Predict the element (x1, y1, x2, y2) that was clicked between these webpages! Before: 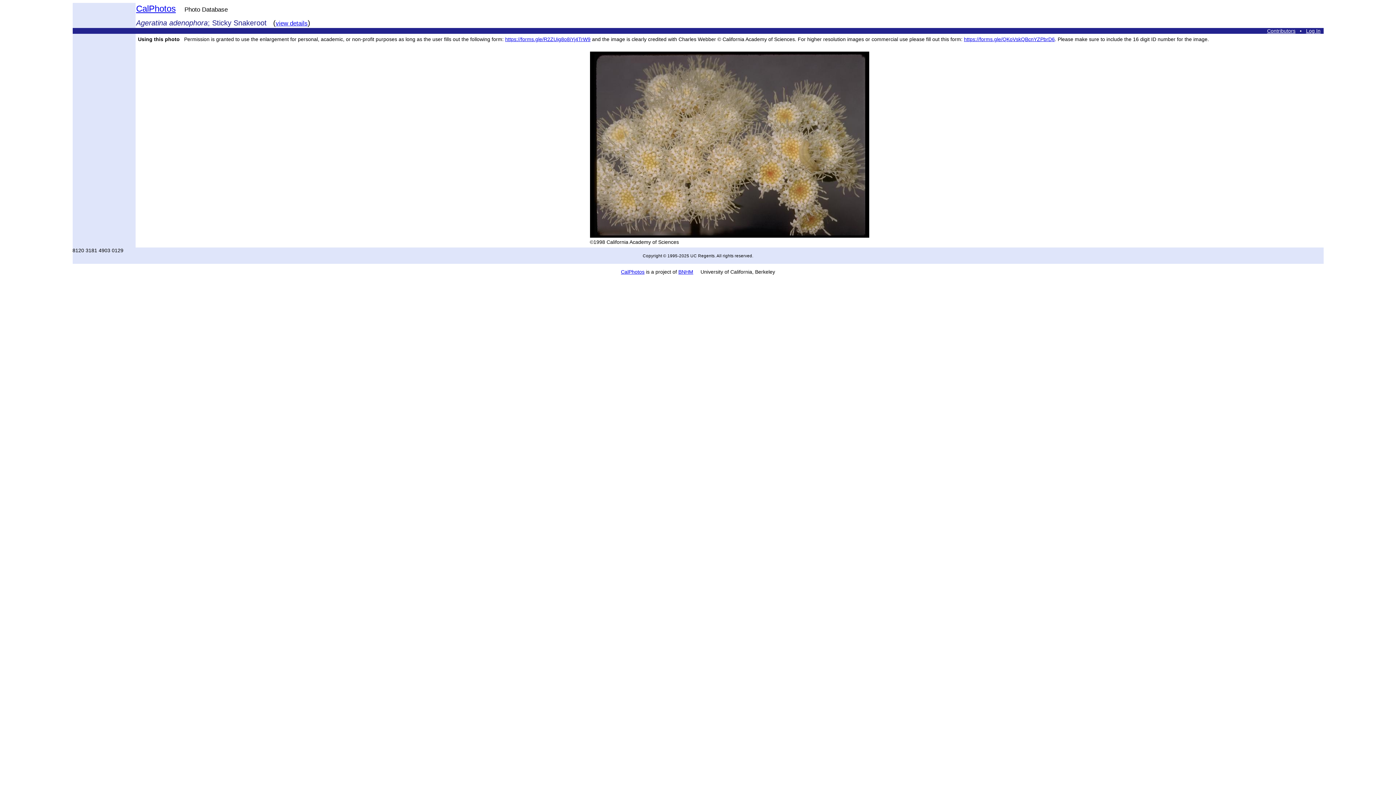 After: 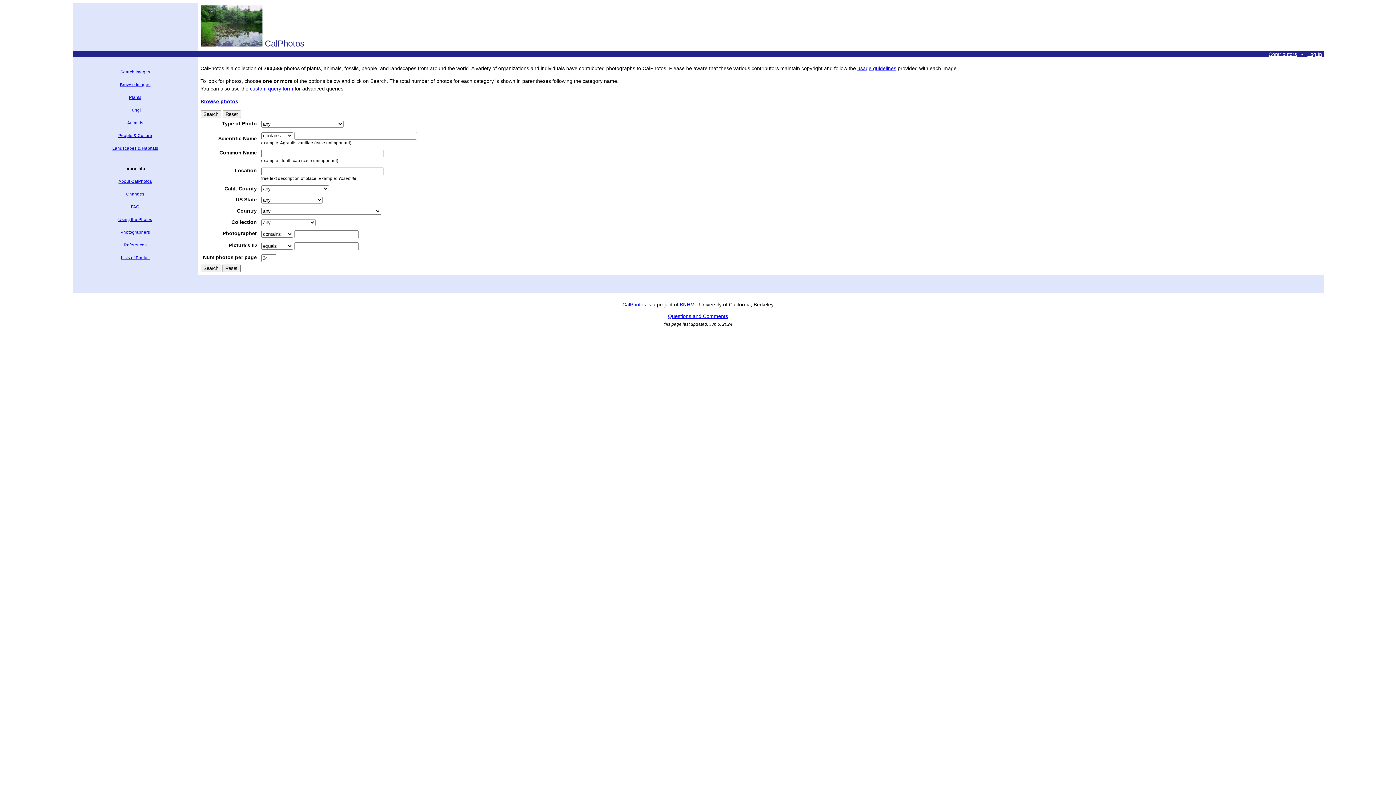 Action: label: CalPhotos bbox: (621, 269, 644, 274)